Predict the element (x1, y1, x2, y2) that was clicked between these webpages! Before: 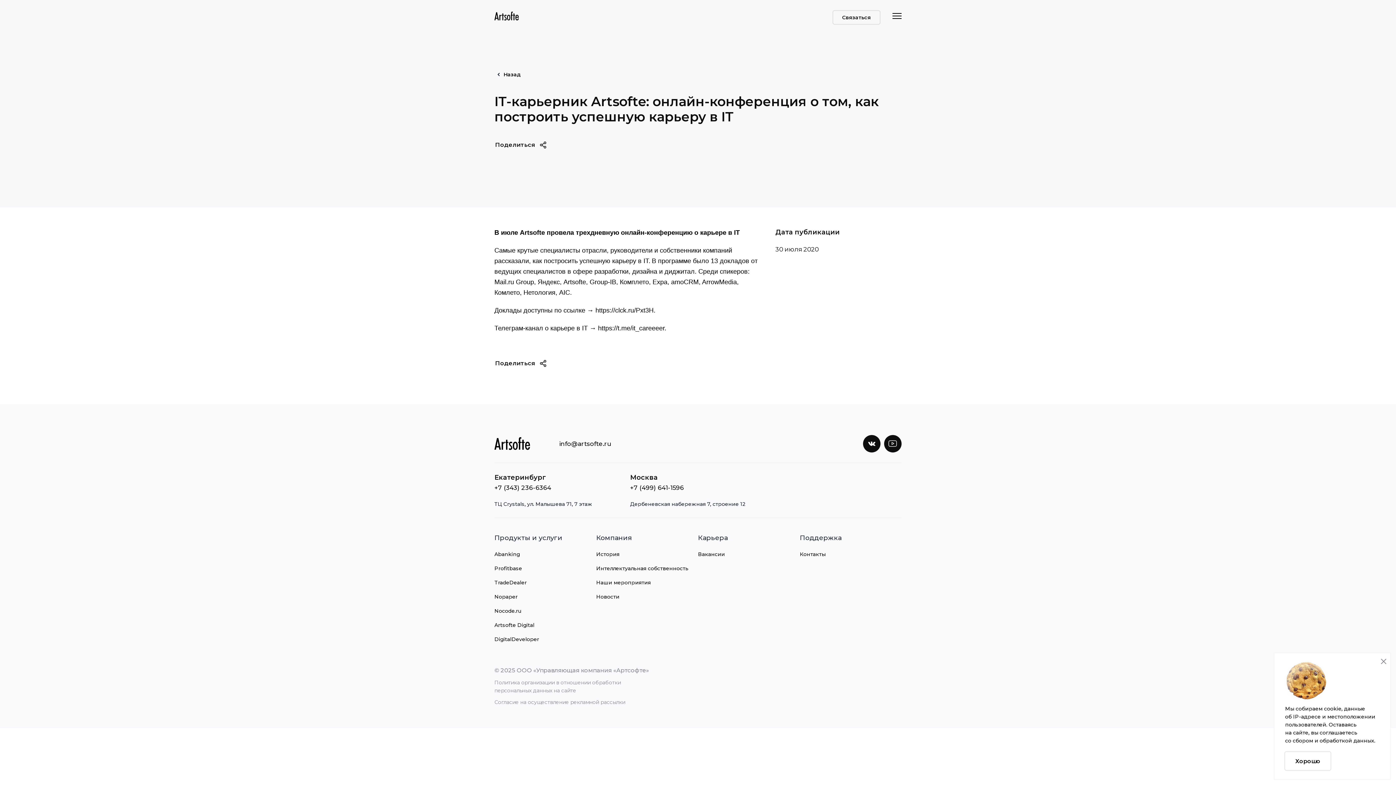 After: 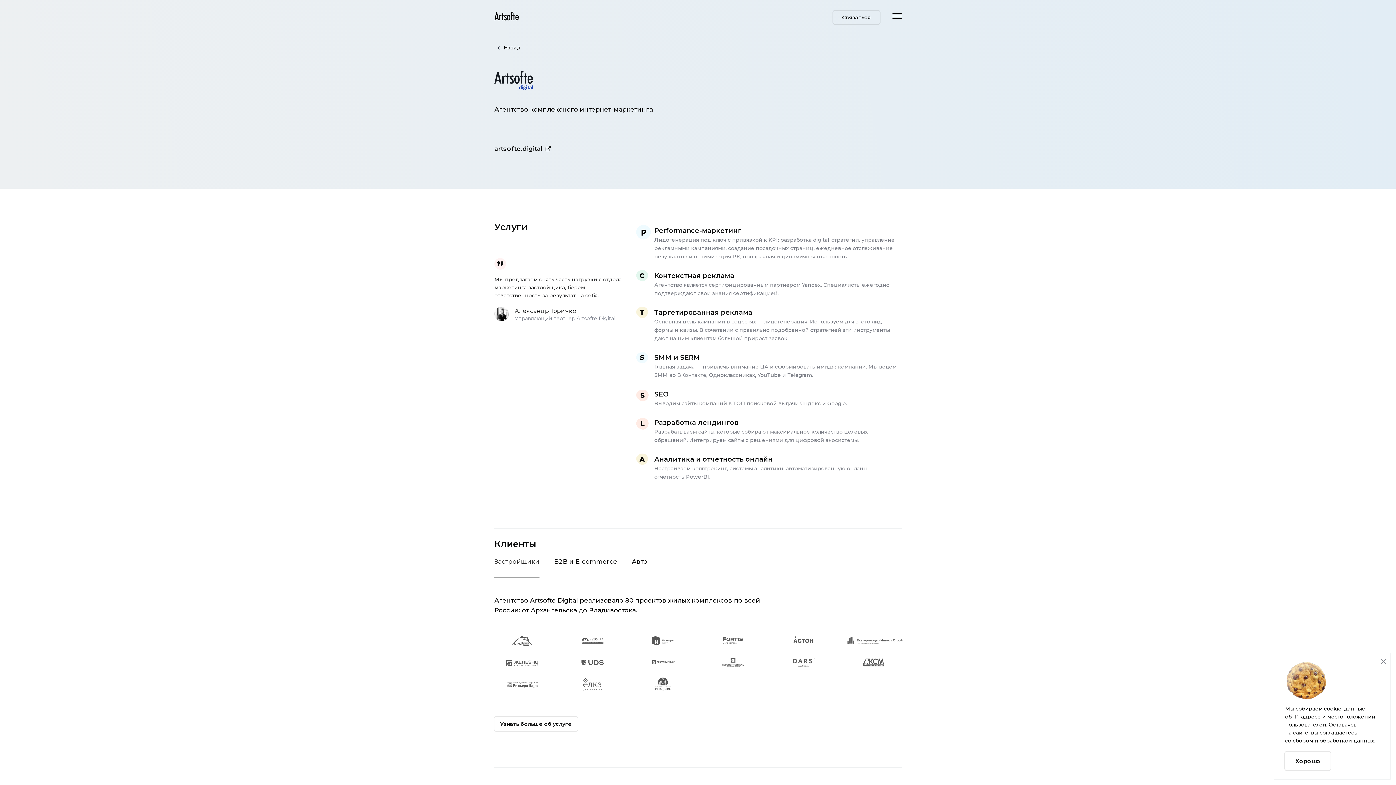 Action: label: Artsofte Digital bbox: (494, 622, 534, 628)